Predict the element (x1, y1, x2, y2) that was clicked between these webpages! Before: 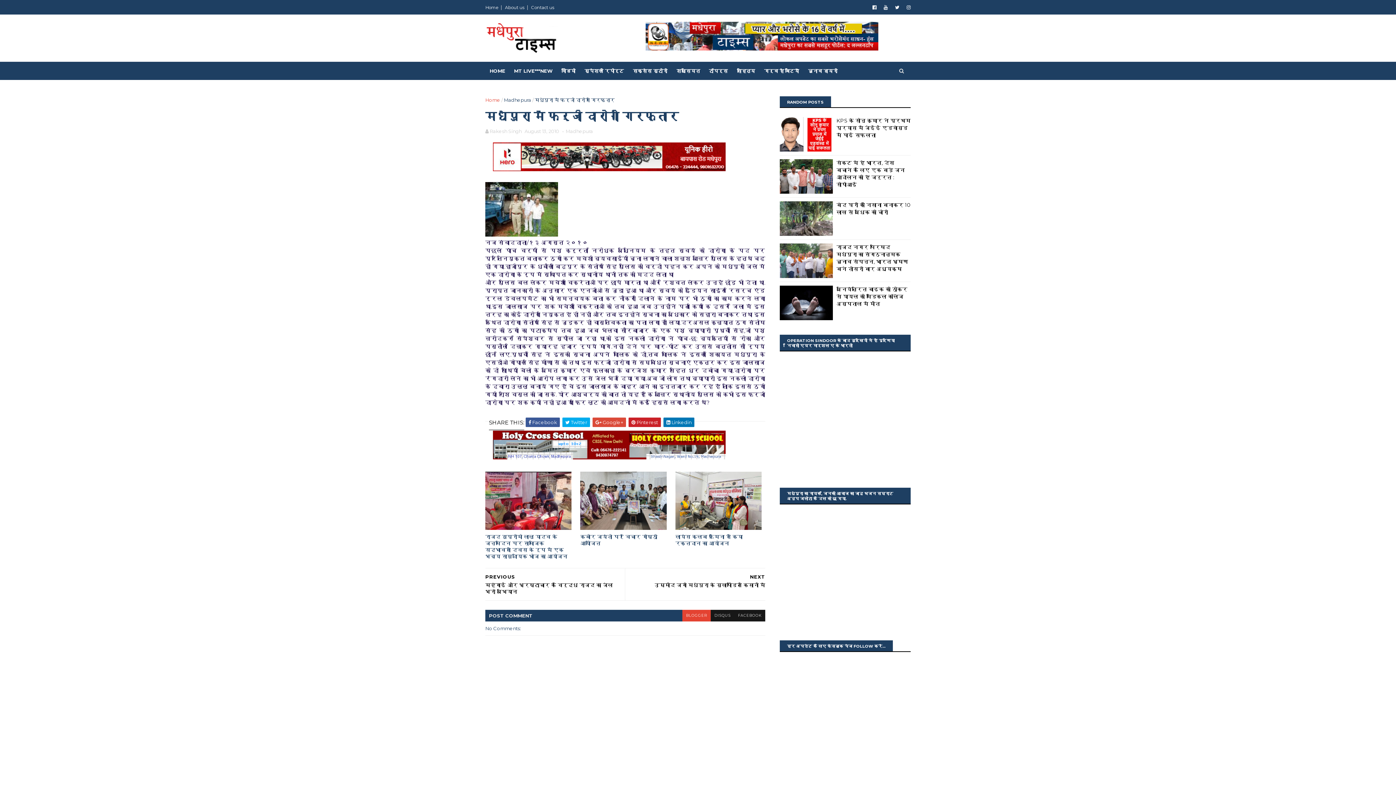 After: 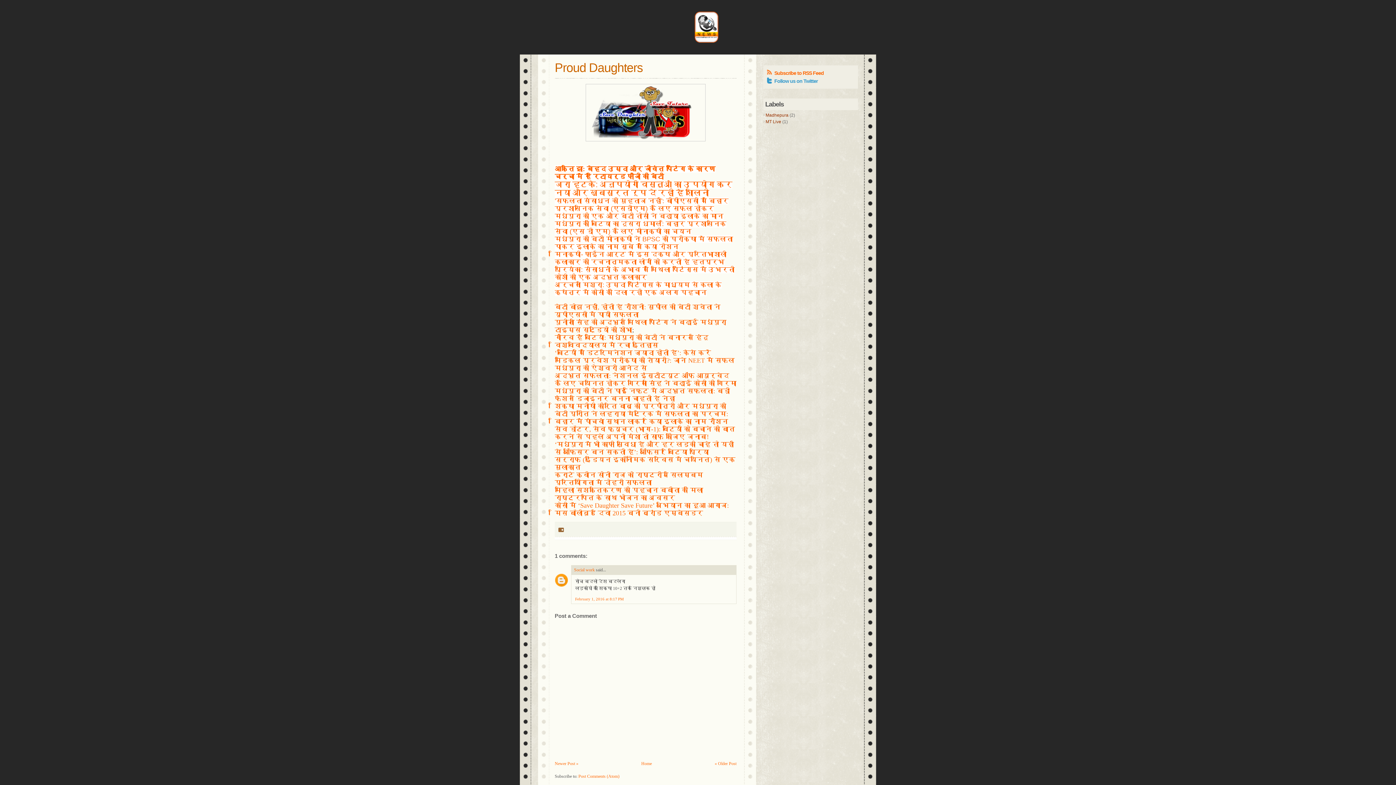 Action: label: गर्व हैं बेटियाँ bbox: (760, 63, 803, 78)